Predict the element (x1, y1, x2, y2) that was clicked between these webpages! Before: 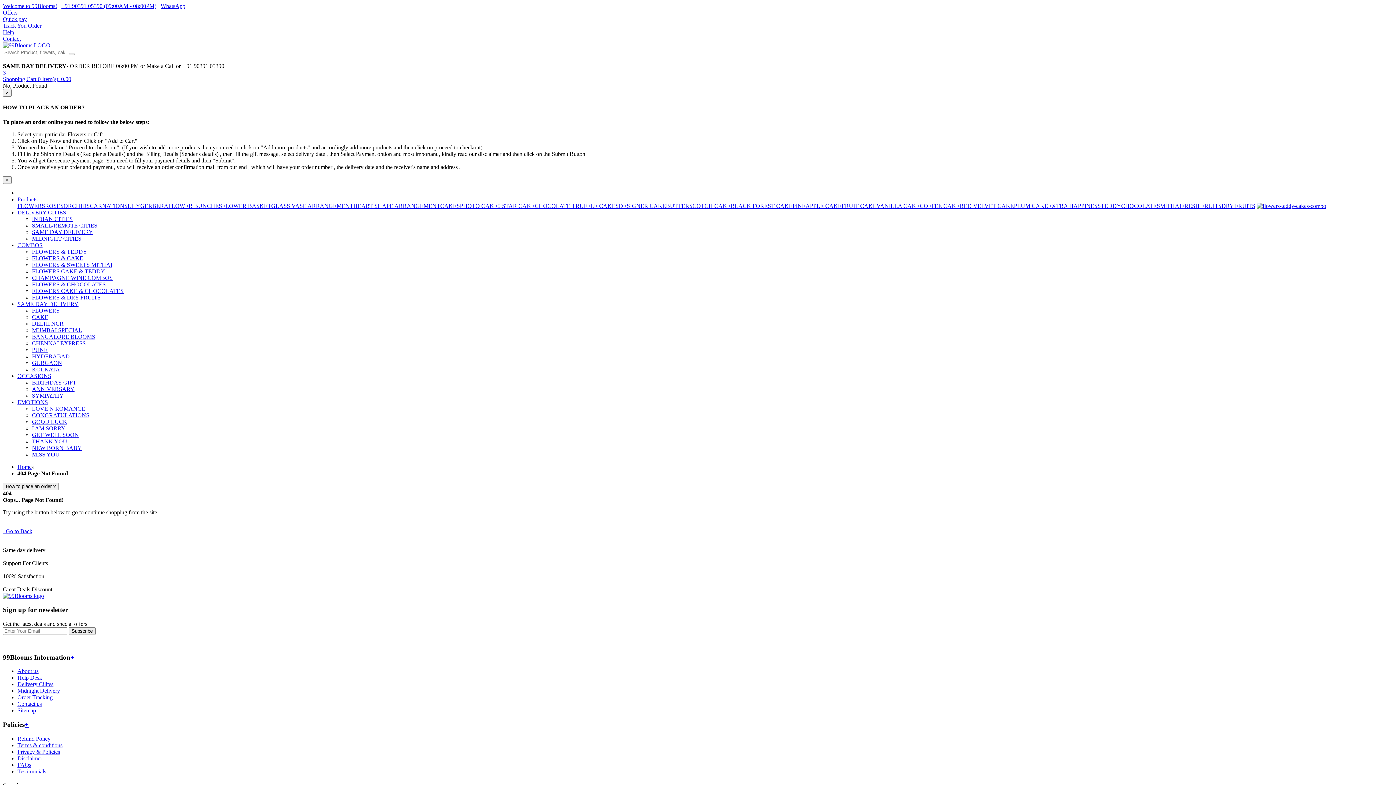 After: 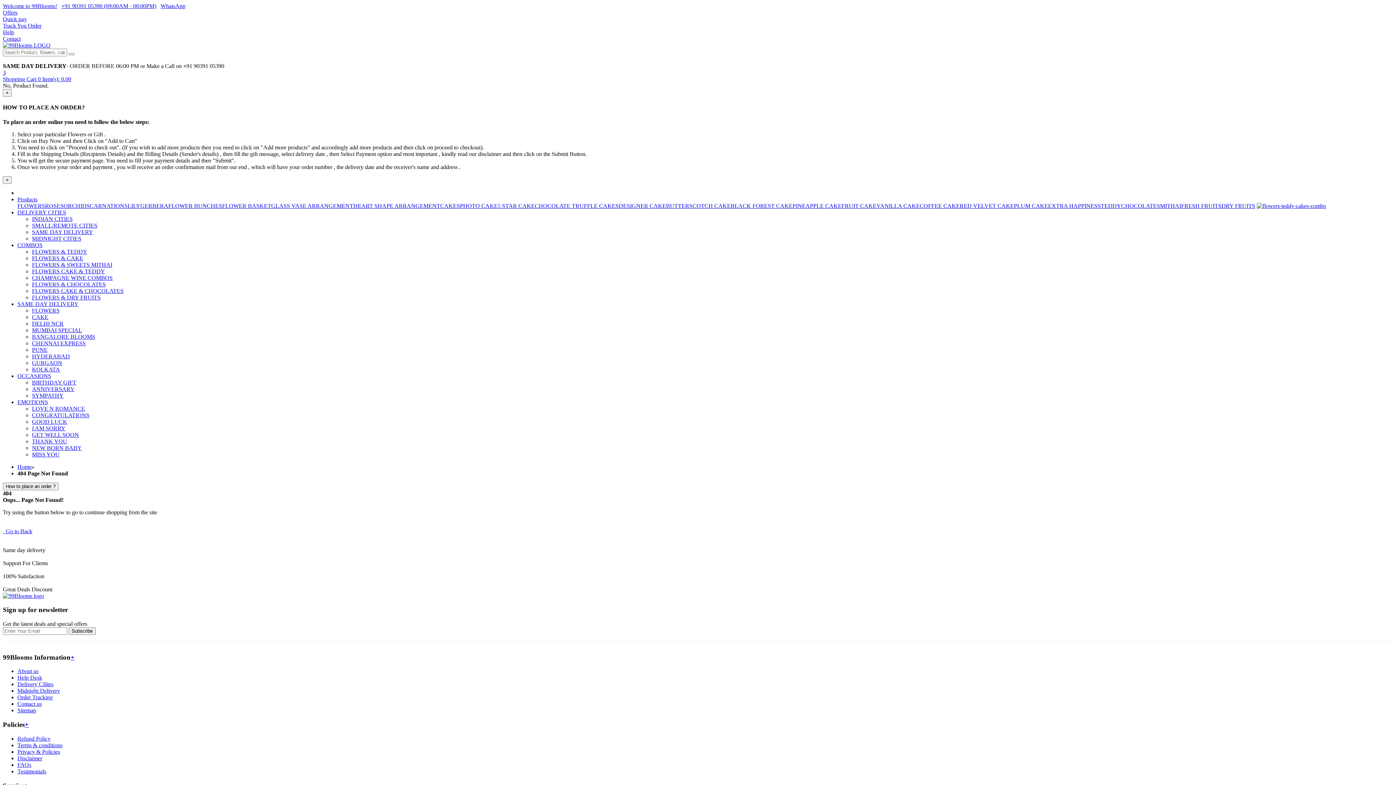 Action: bbox: (32, 340, 85, 346) label: CHENNAI EXPRESS